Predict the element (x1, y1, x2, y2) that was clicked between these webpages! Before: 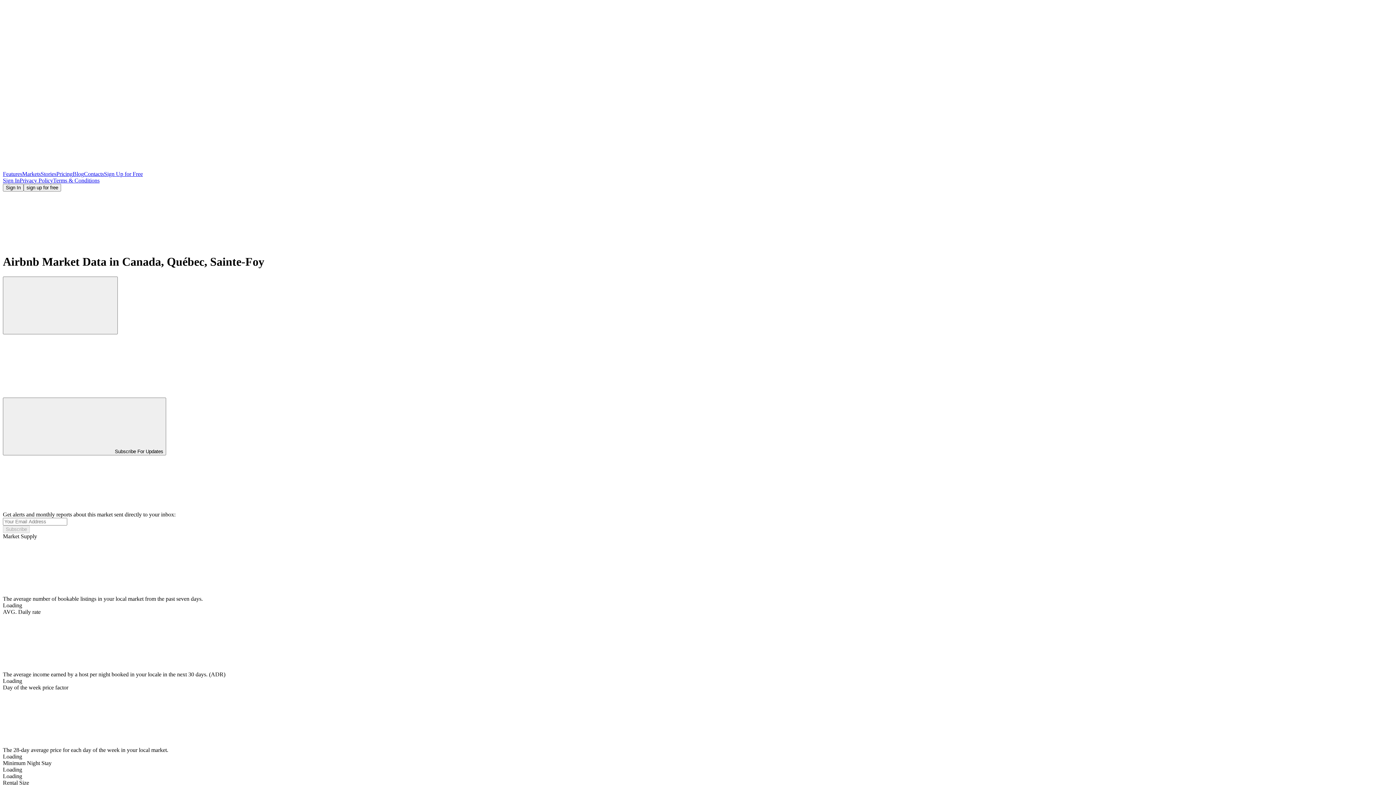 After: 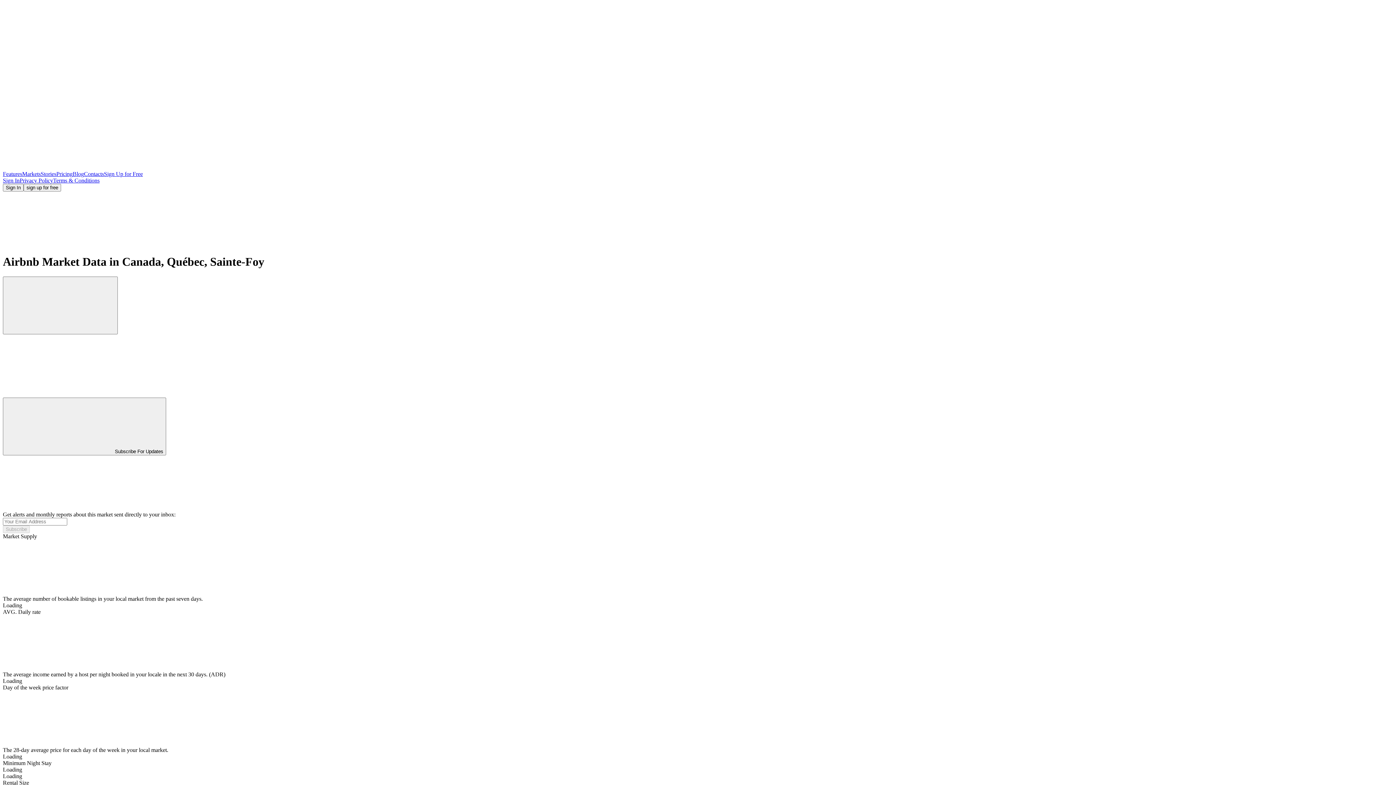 Action: label: Privacy Policy bbox: (19, 177, 53, 183)